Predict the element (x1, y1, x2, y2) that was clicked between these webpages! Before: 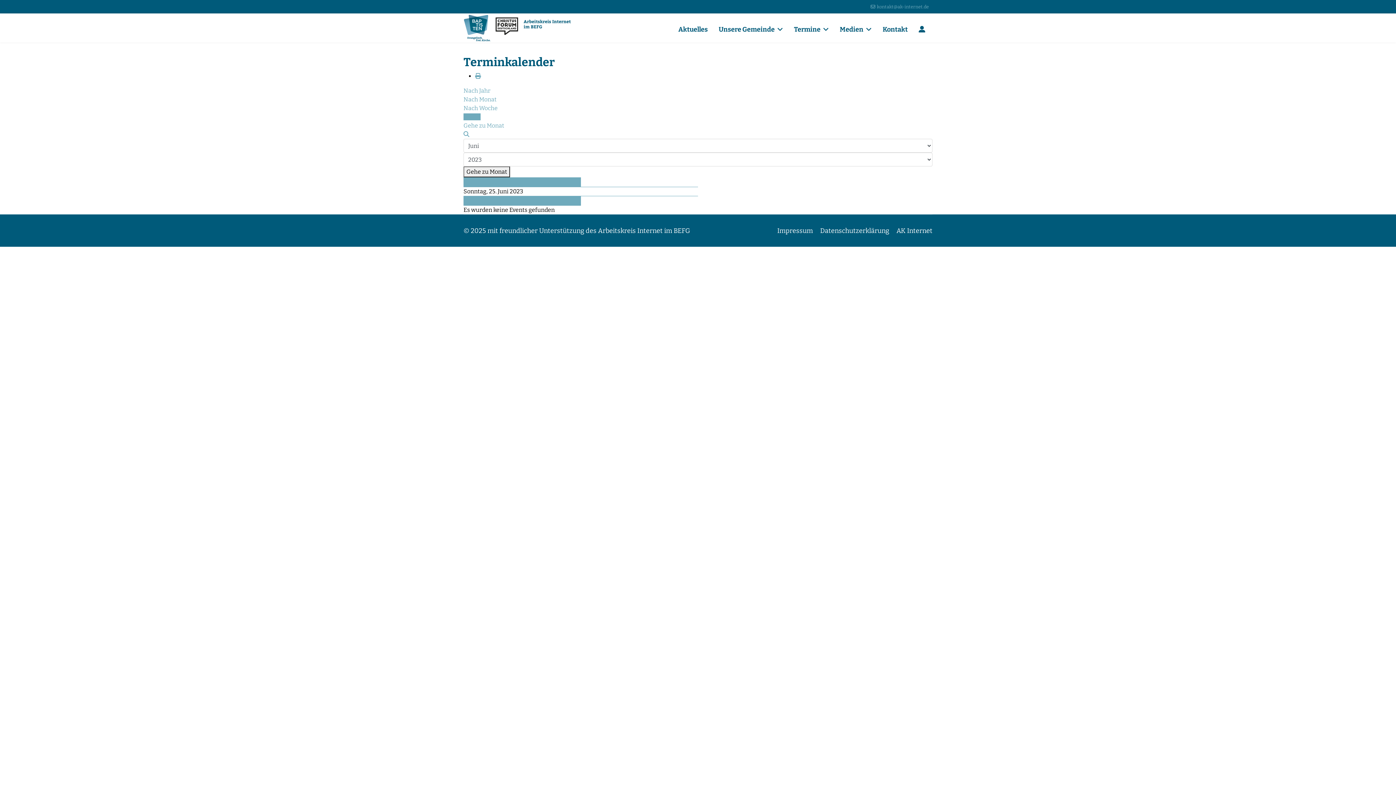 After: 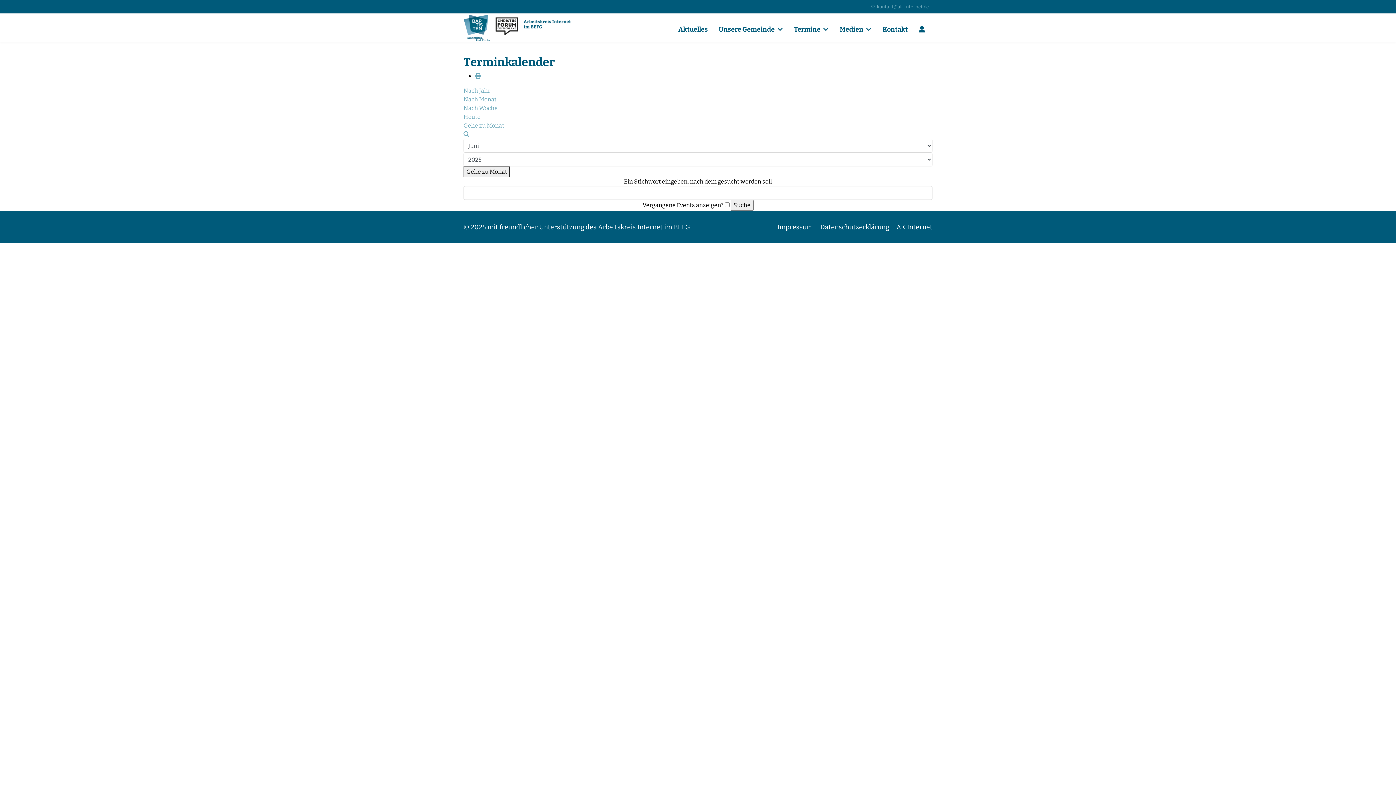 Action: bbox: (463, 130, 469, 137)